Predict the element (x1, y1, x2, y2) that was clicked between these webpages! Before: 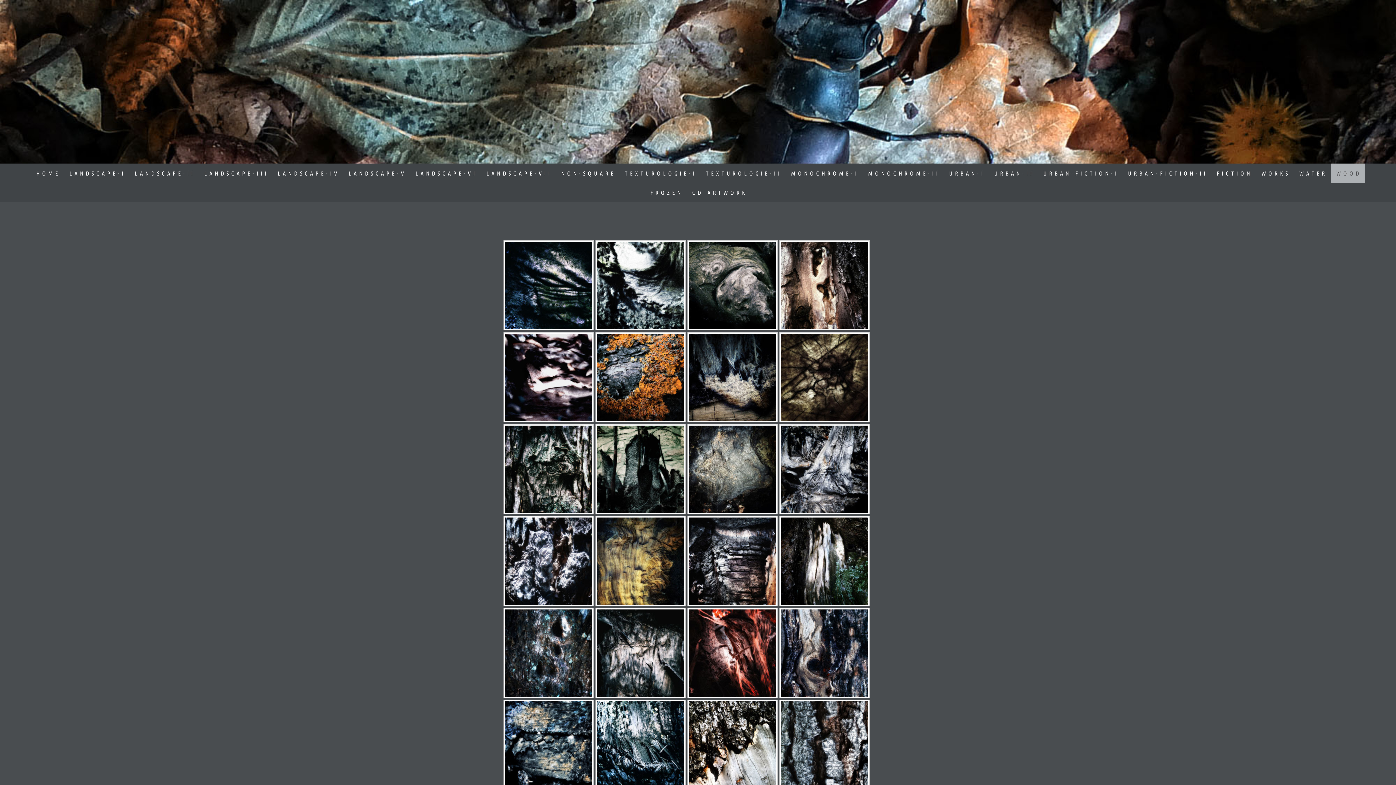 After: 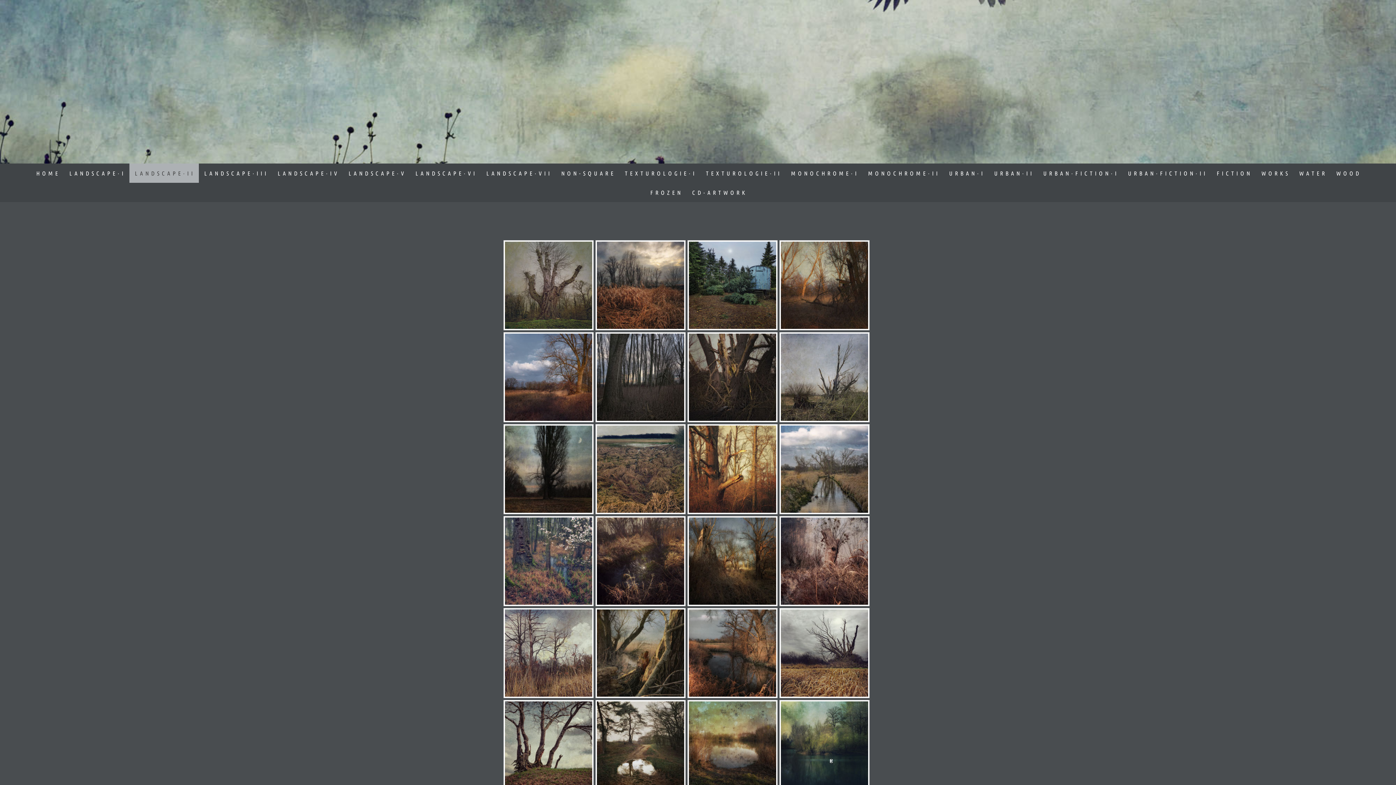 Action: label: L A N D S C A P E · I I bbox: (129, 163, 198, 182)